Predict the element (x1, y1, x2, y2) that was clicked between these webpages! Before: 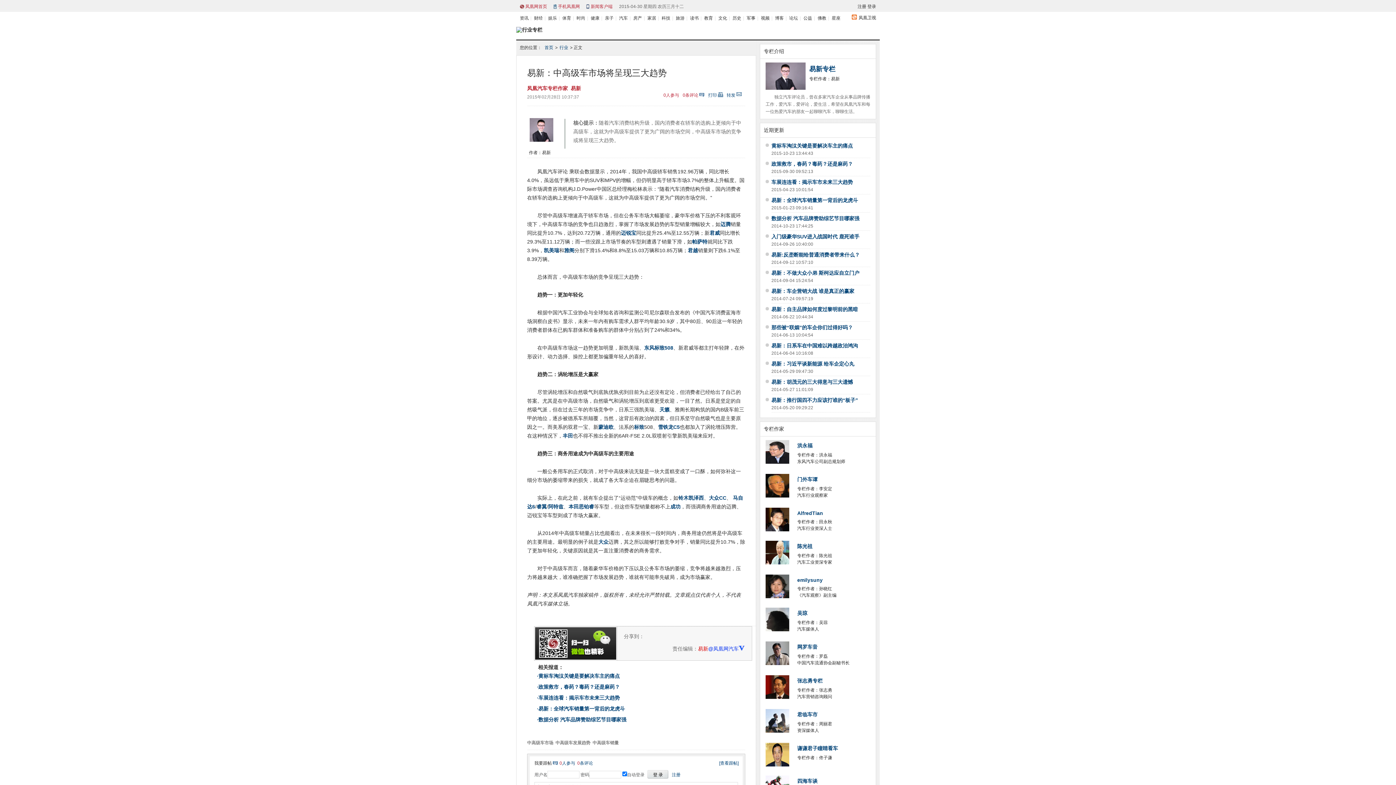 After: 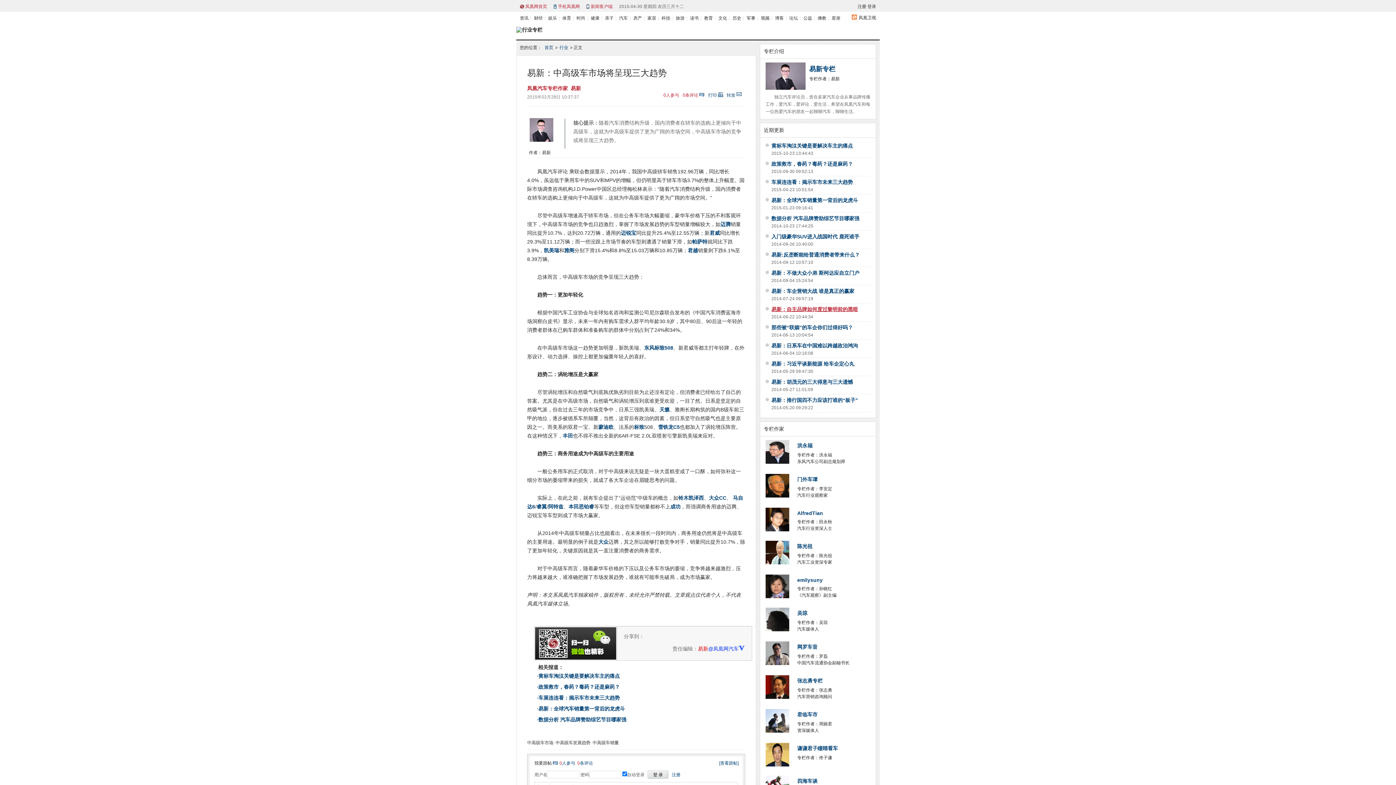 Action: label: 易新：自主品牌如何度过黎明前的黑暗 bbox: (771, 306, 858, 312)